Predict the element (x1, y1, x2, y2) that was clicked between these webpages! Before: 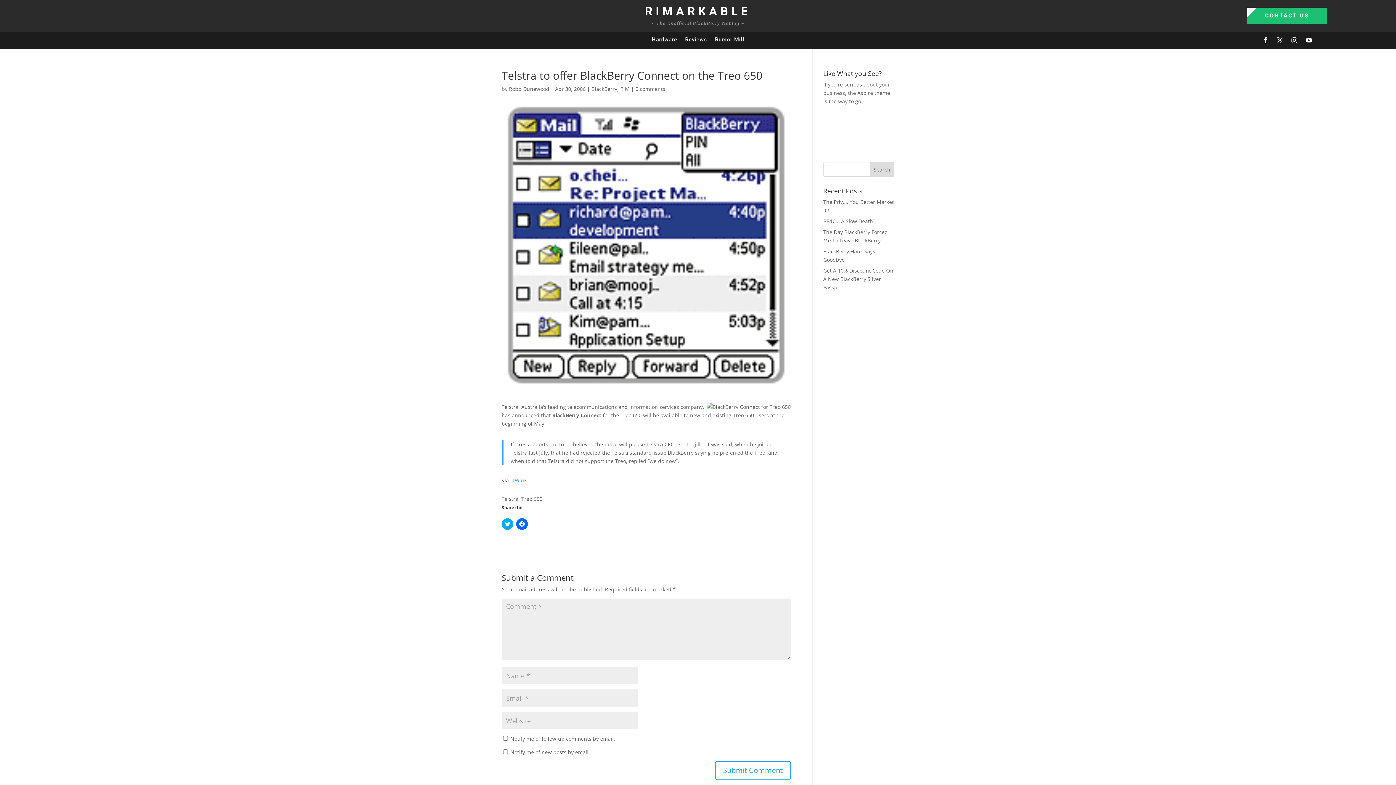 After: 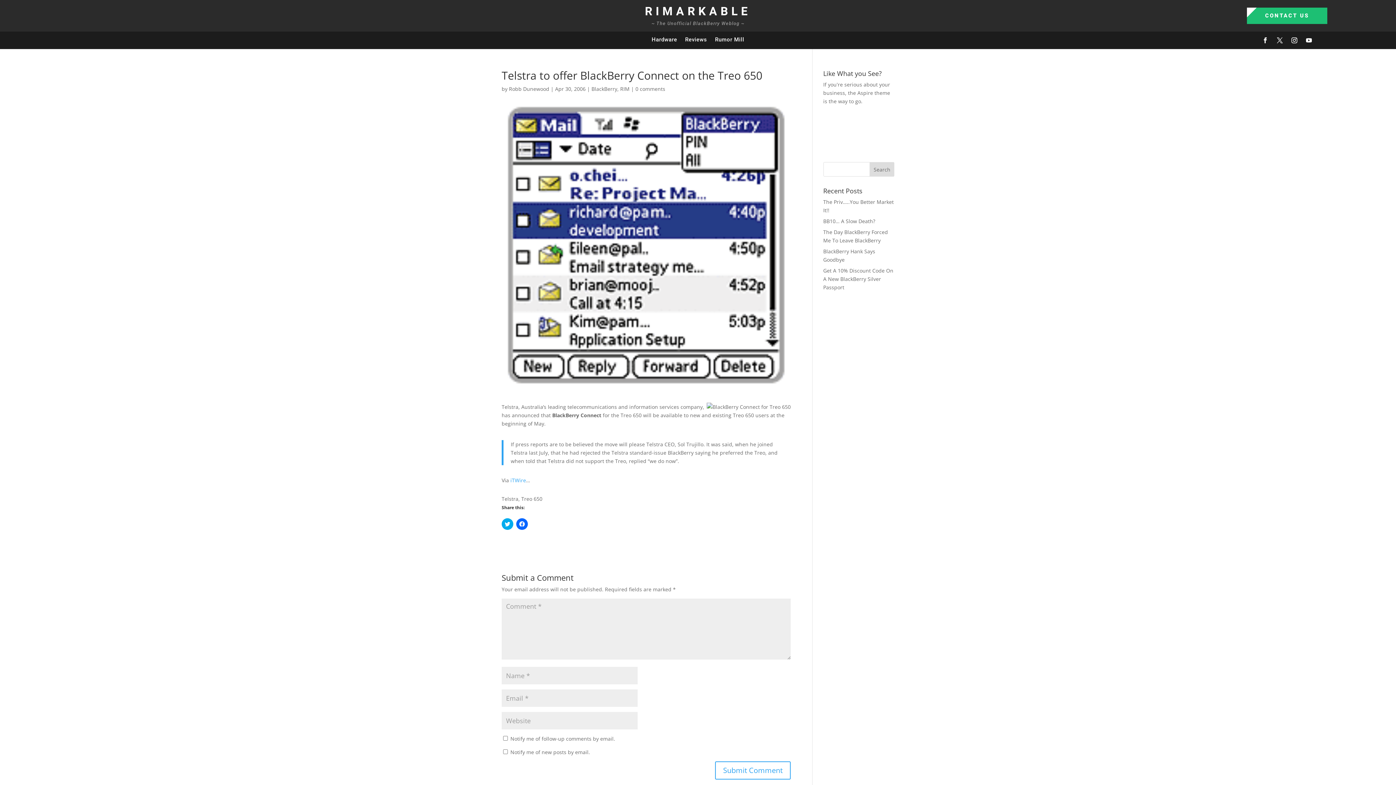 Action: bbox: (1247, 7, 1327, 24) label: CONTACT US